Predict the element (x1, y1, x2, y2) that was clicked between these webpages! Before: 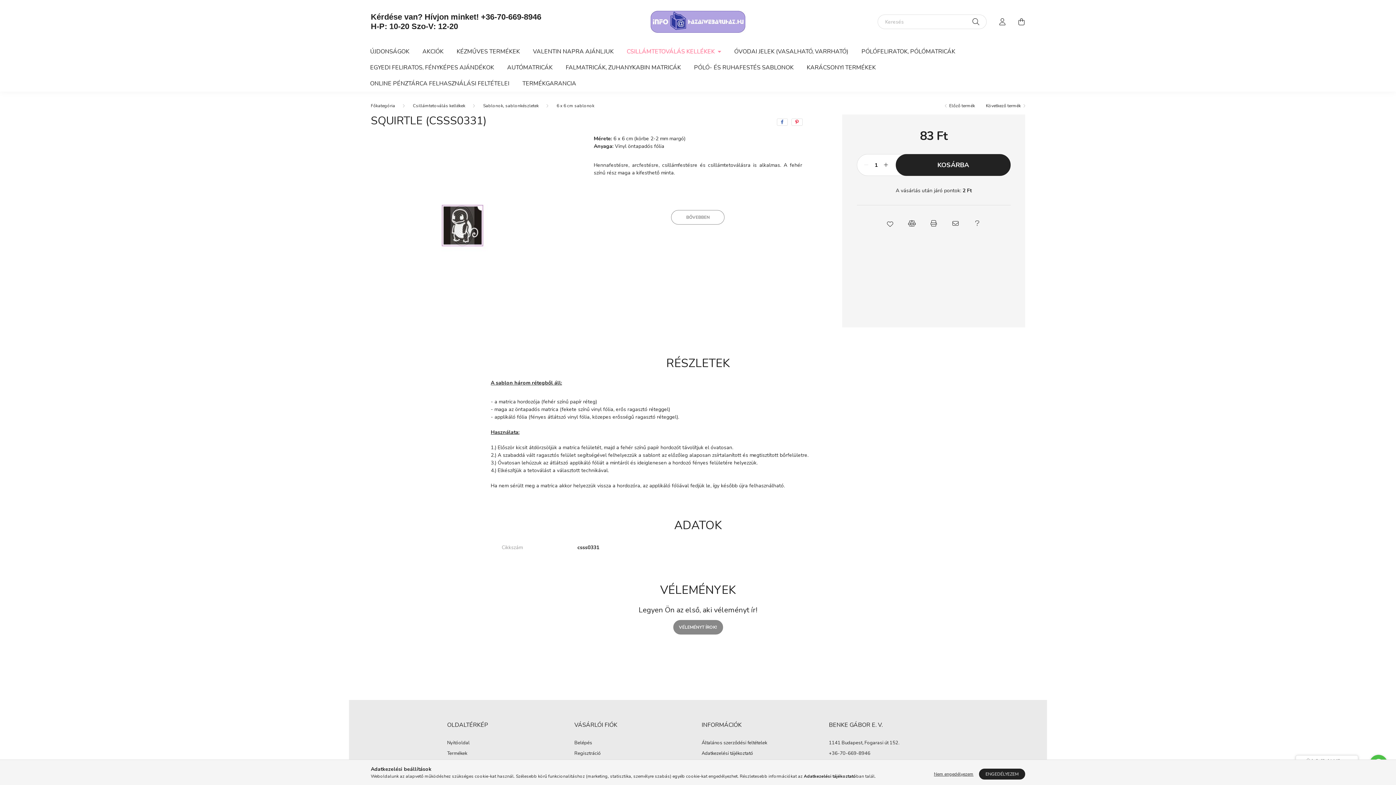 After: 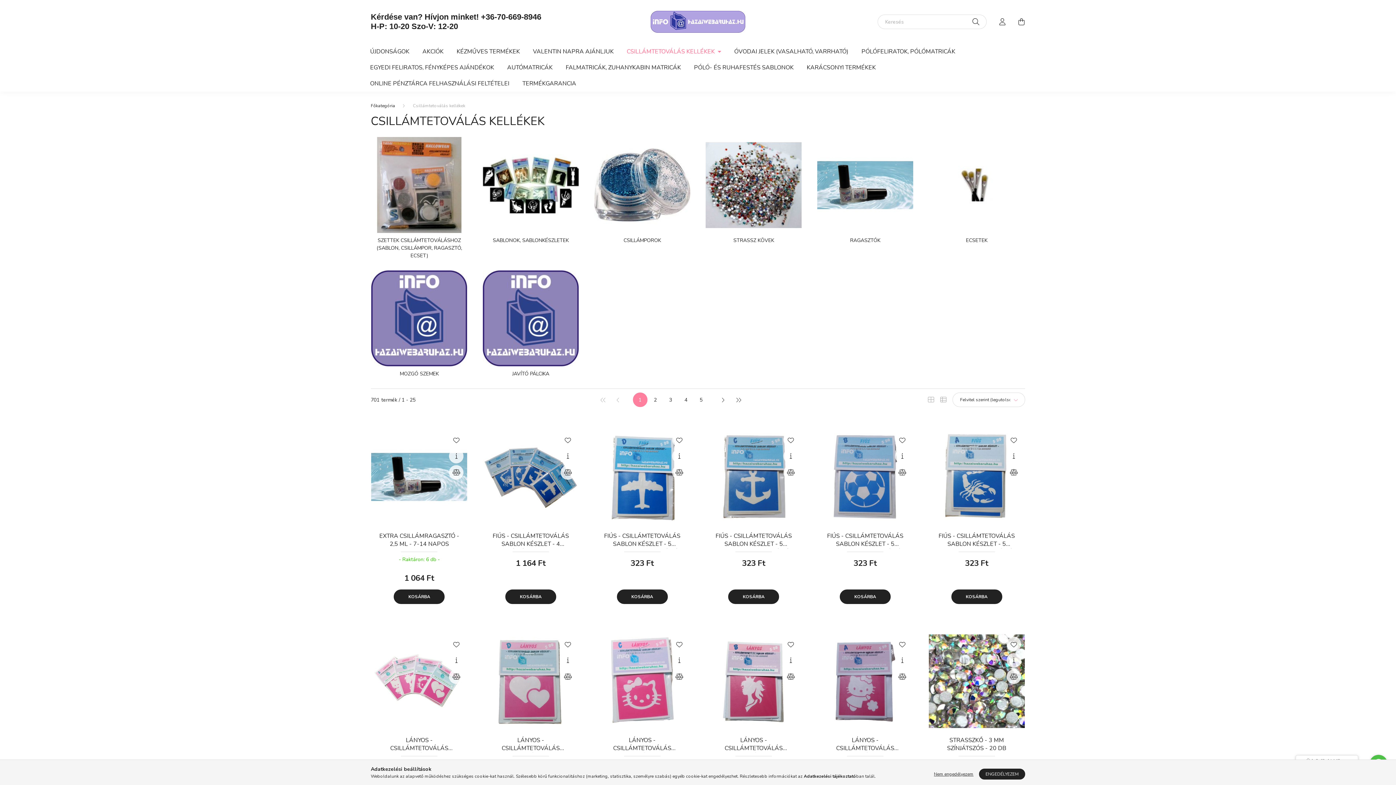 Action: label: CSILLÁMTETOVÁLÁS KELLÉKEK  bbox: (620, 43, 727, 59)